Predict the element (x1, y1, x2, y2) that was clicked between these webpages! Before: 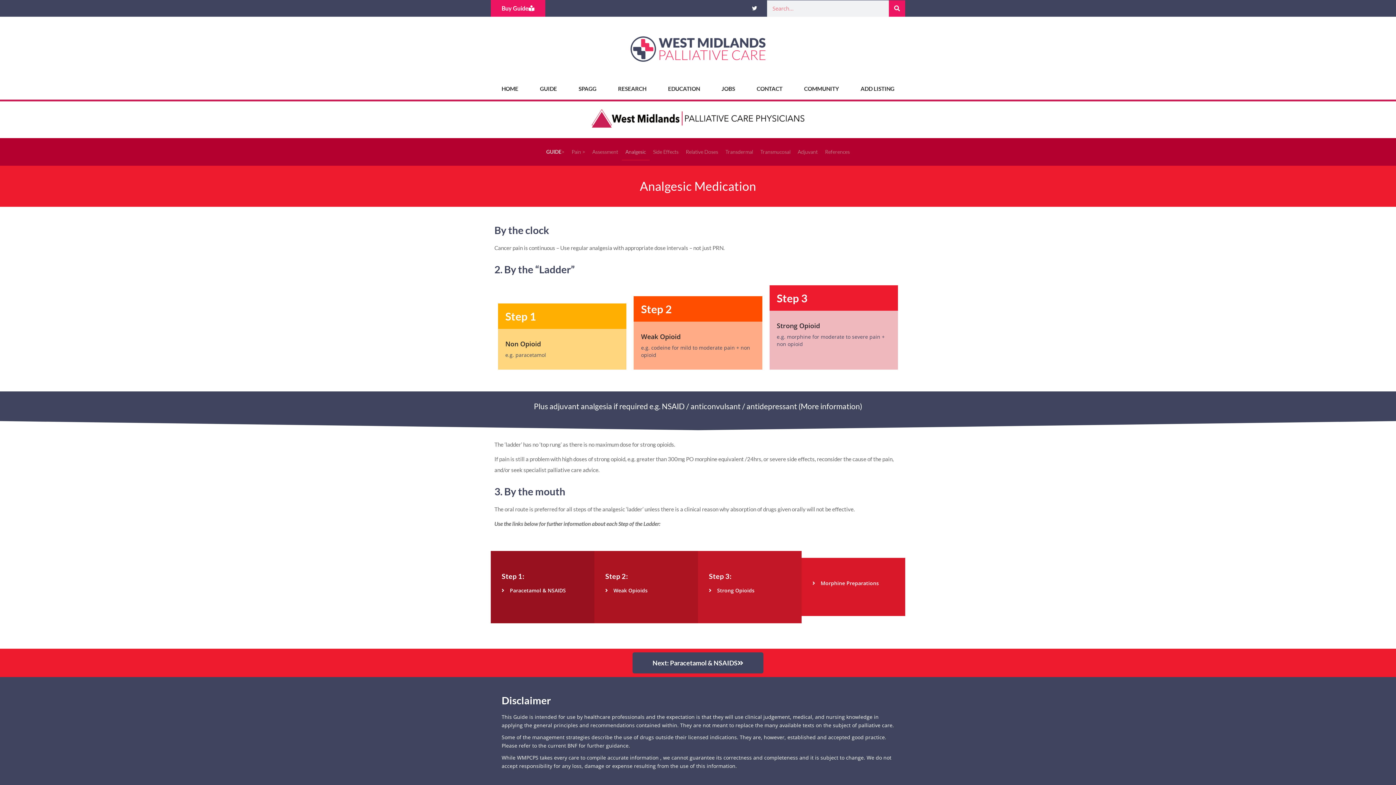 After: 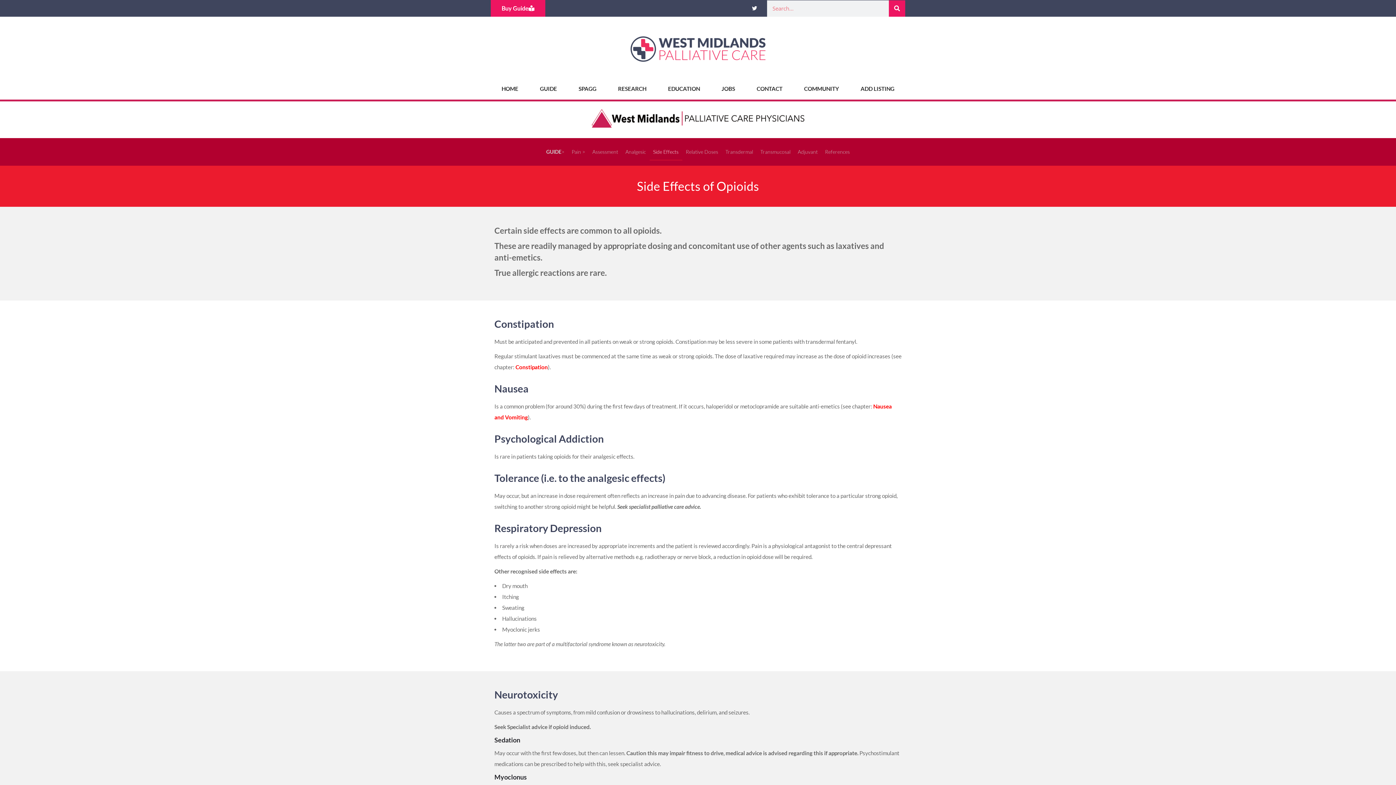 Action: bbox: (649, 143, 682, 160) label: Side Effects